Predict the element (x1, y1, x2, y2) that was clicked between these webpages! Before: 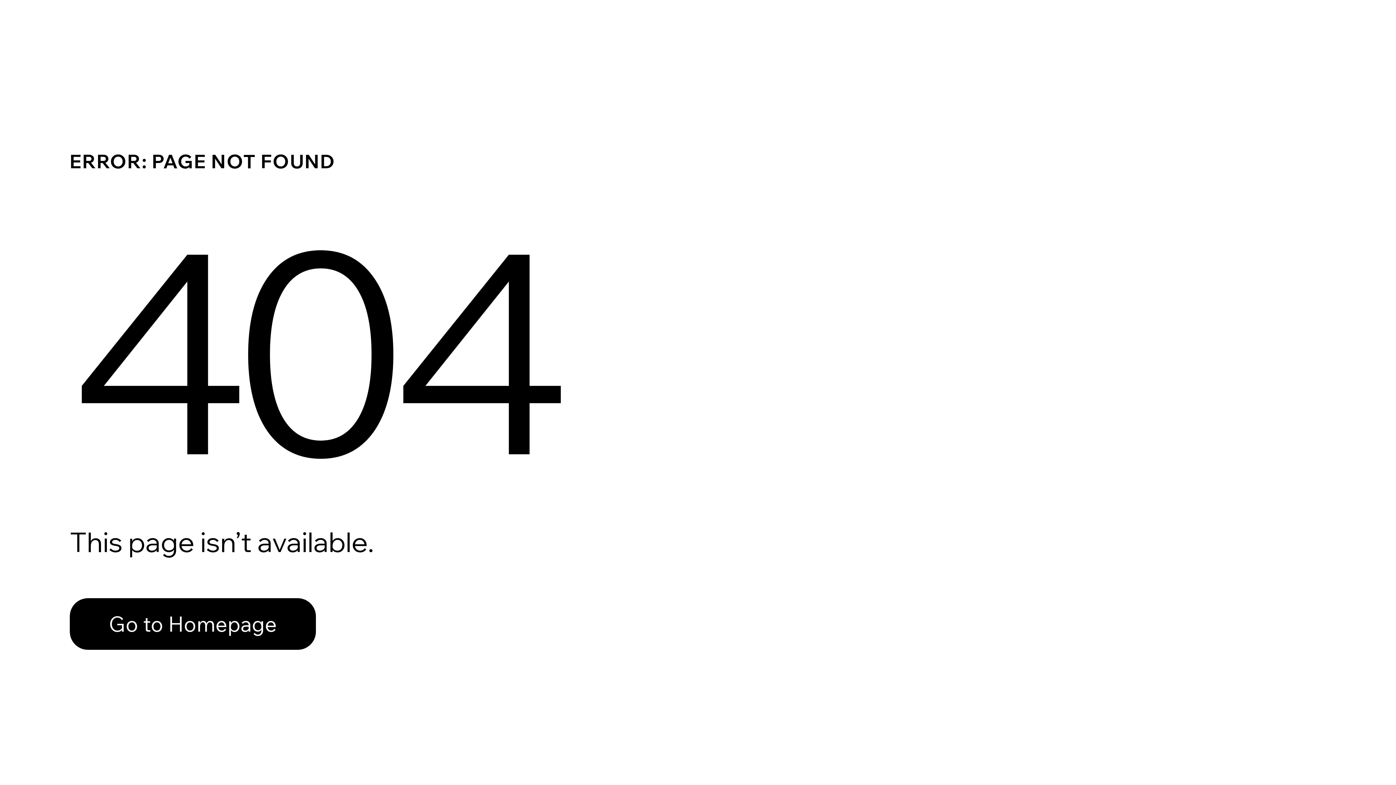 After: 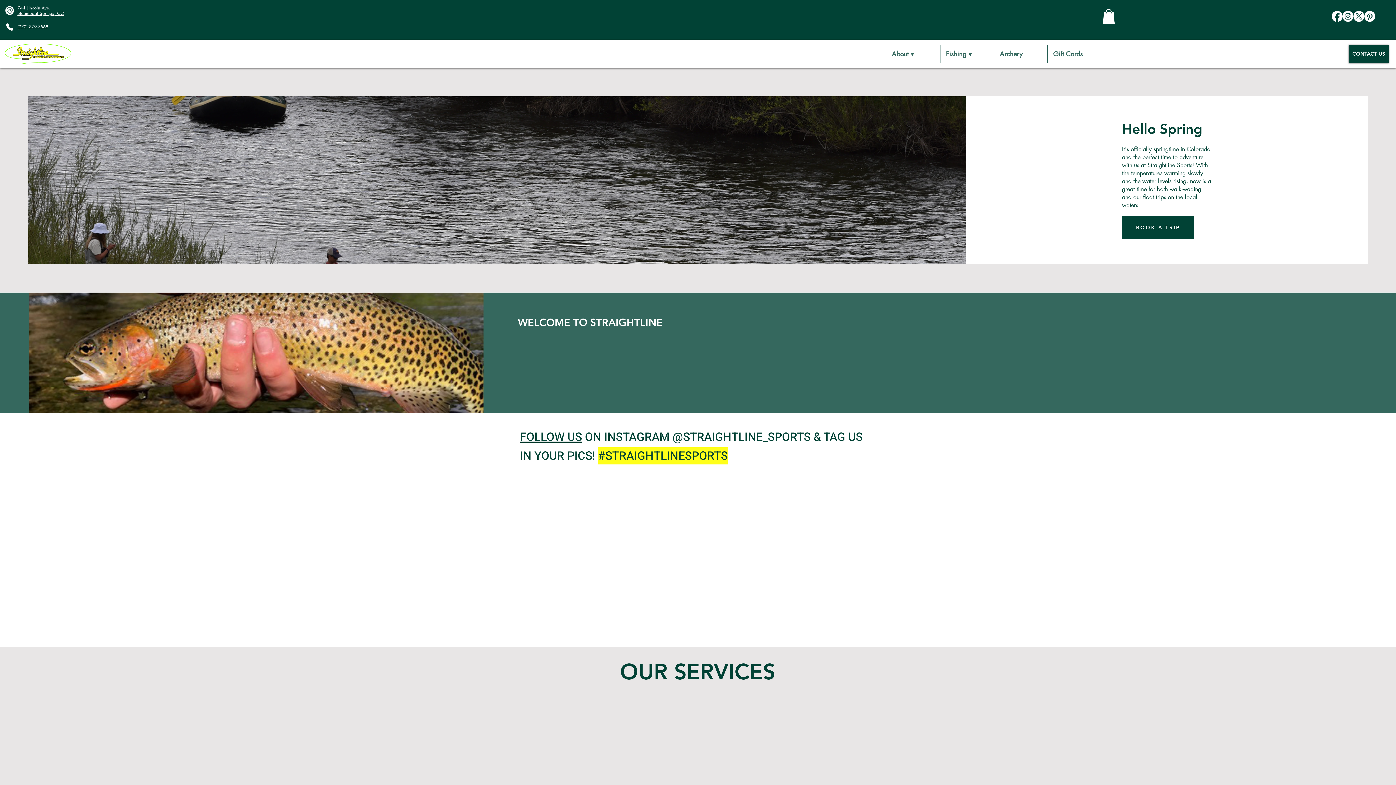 Action: label: Go to Homepage bbox: (69, 598, 316, 650)